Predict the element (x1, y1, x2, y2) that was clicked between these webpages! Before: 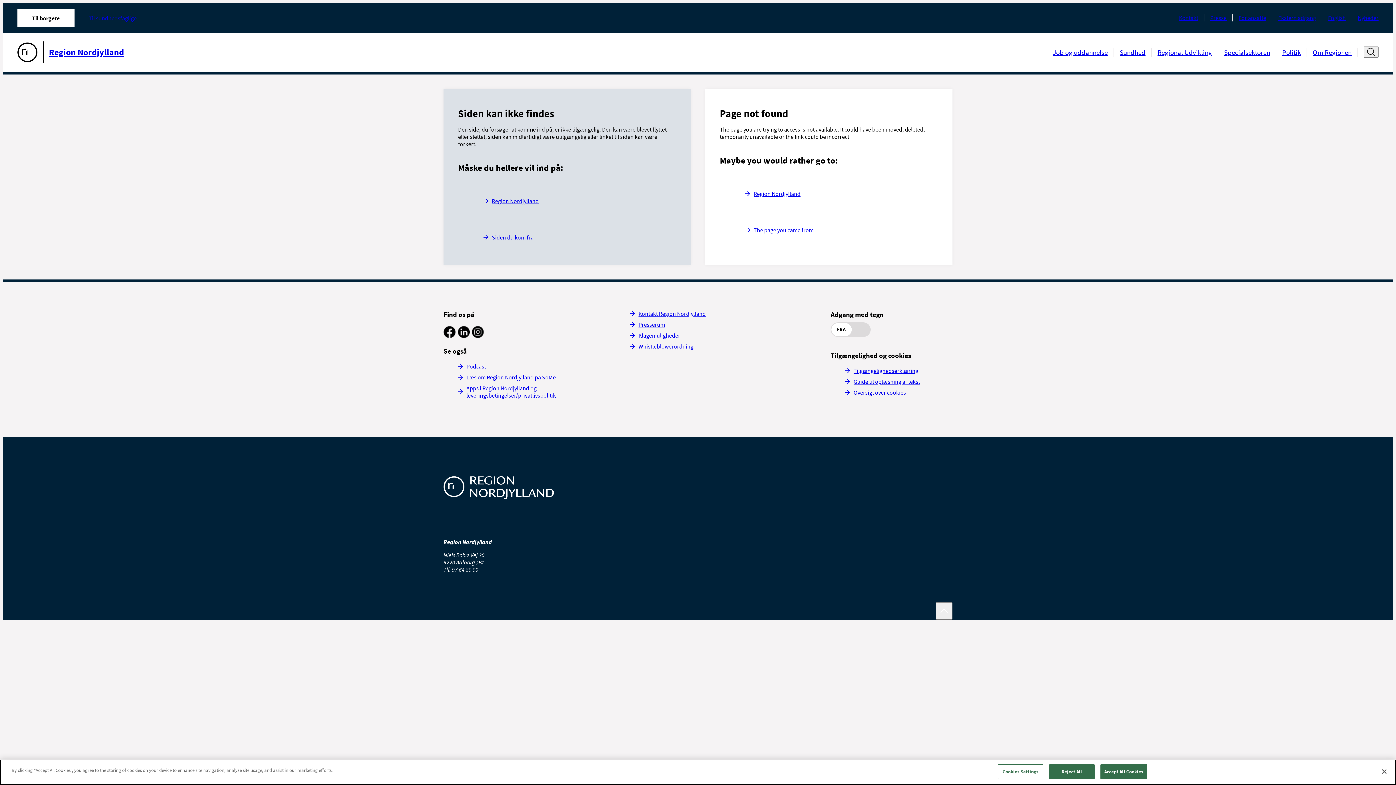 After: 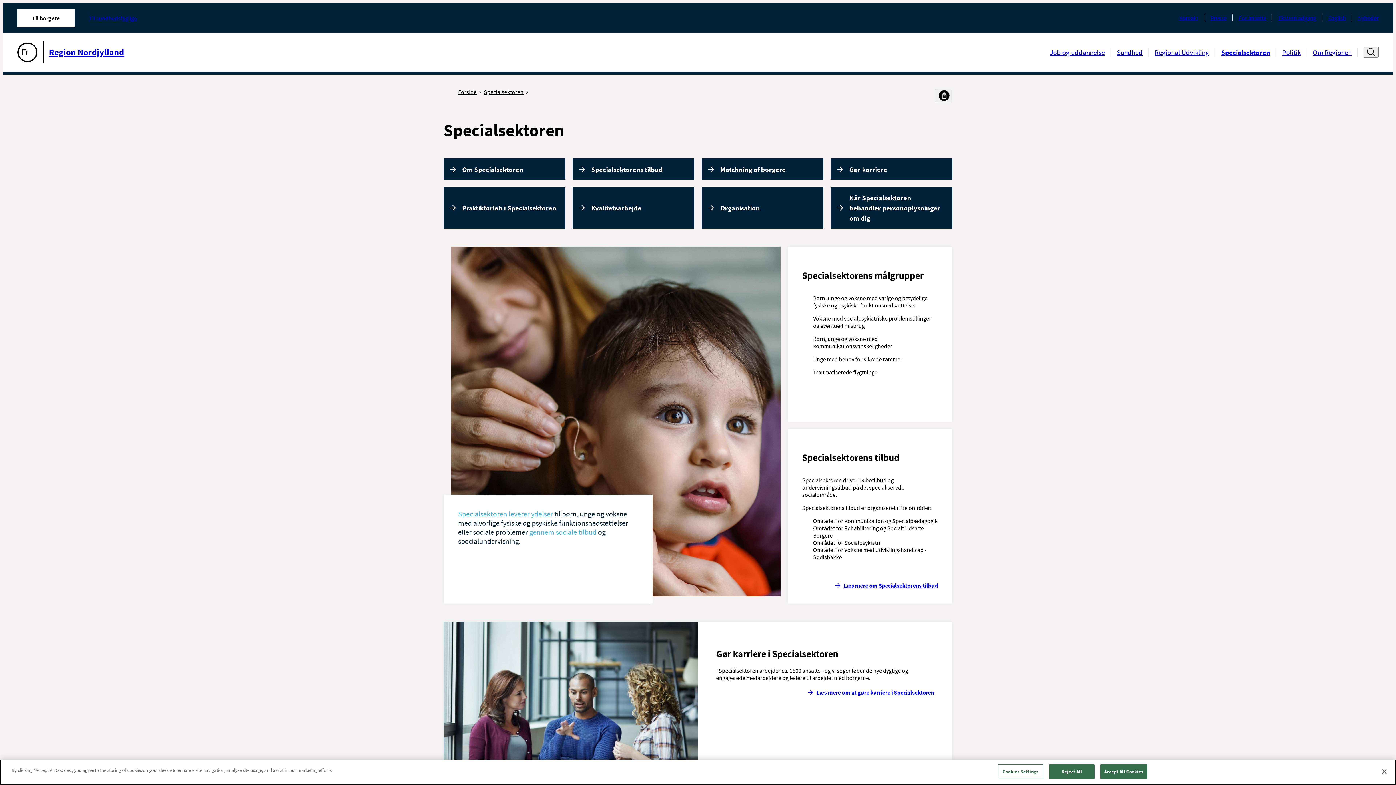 Action: bbox: (1224, 48, 1270, 56) label: Specialsektoren